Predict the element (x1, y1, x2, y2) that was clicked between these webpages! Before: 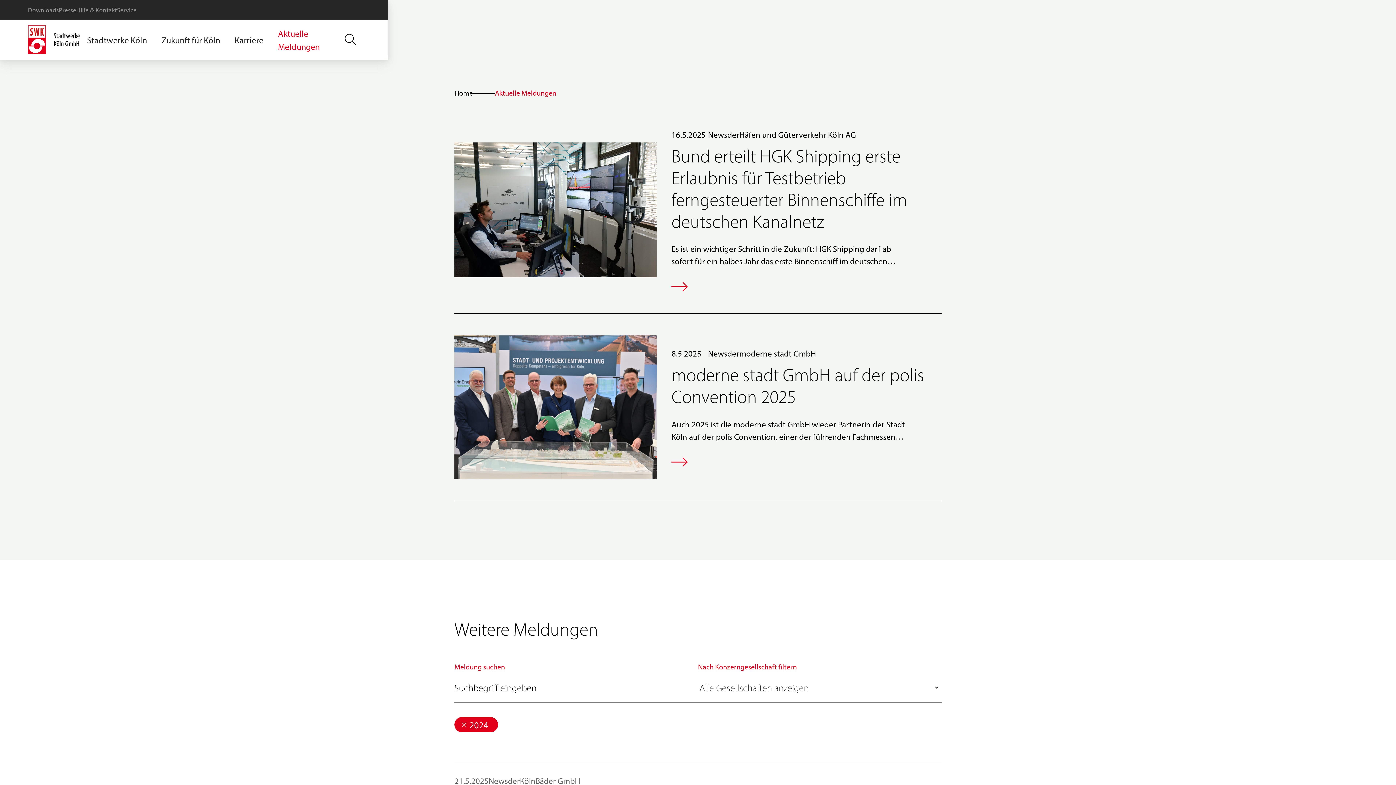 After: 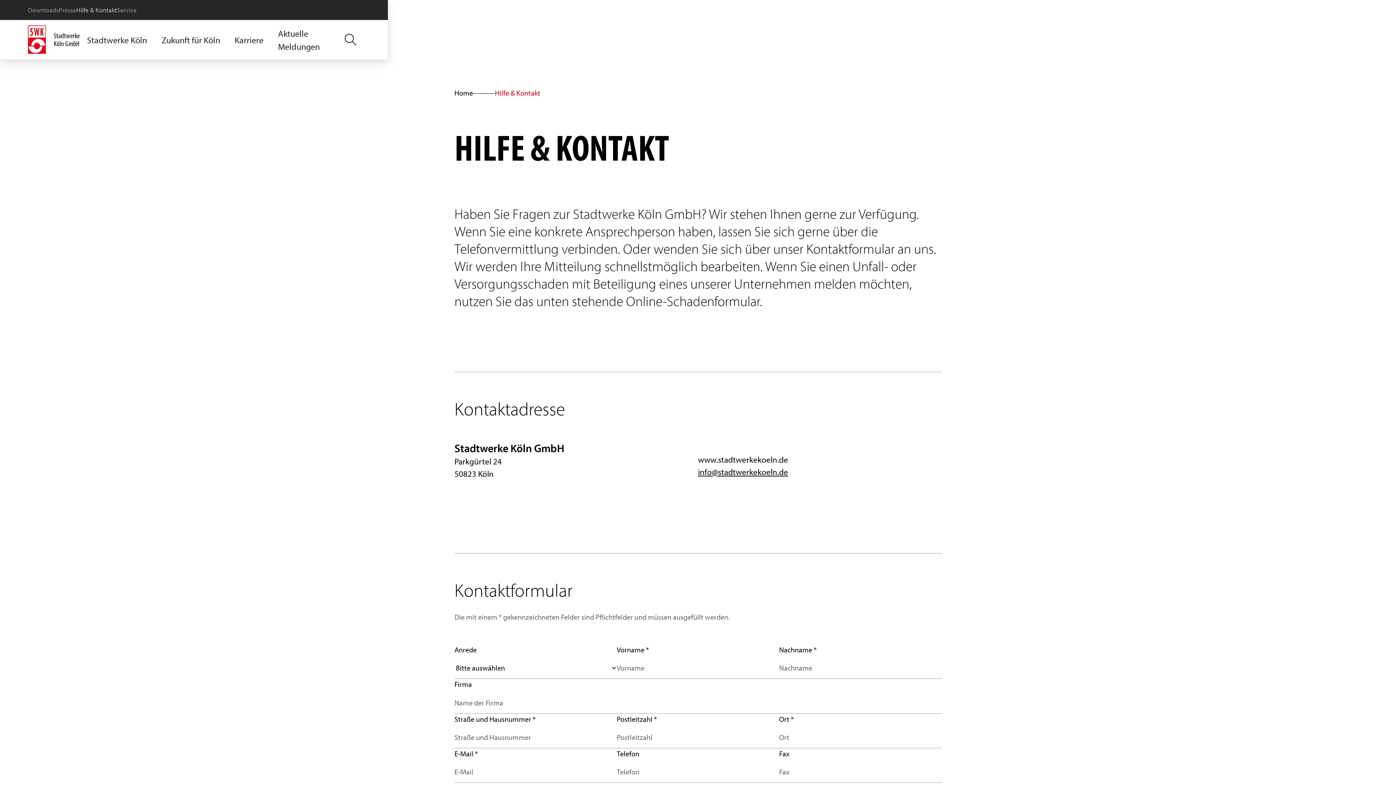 Action: bbox: (76, 5, 117, 14) label: Hilfe & Kontakt